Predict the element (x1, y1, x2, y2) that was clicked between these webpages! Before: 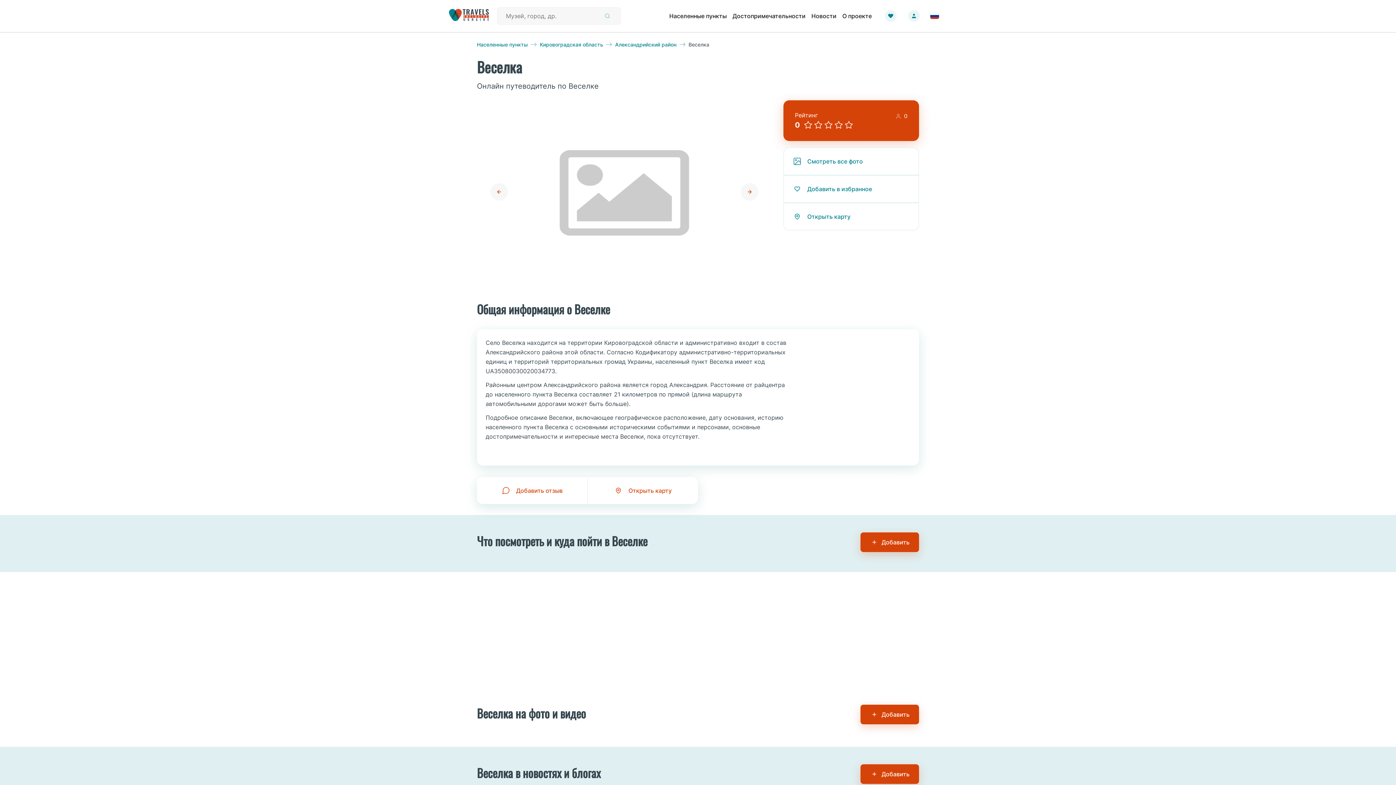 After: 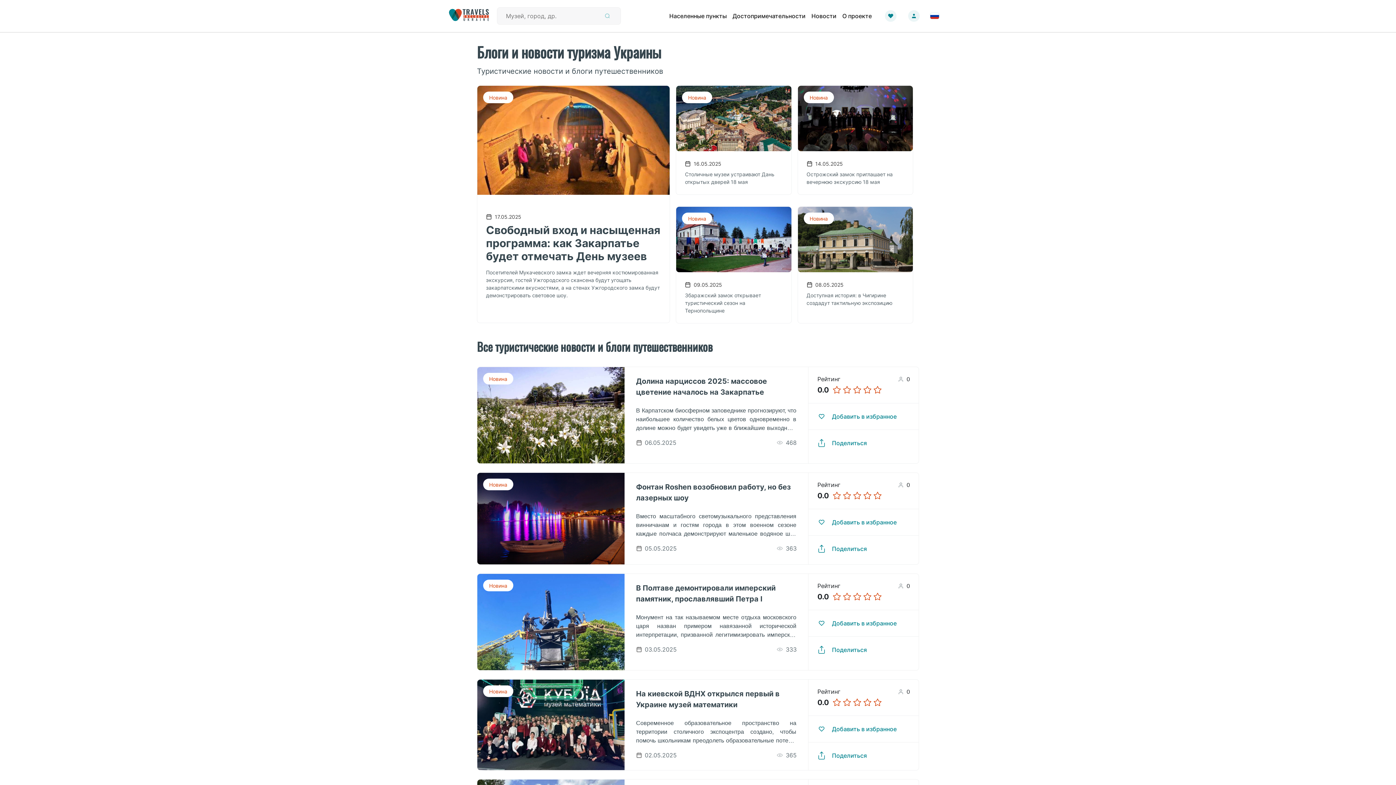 Action: bbox: (808, 9, 839, 22) label: Новости